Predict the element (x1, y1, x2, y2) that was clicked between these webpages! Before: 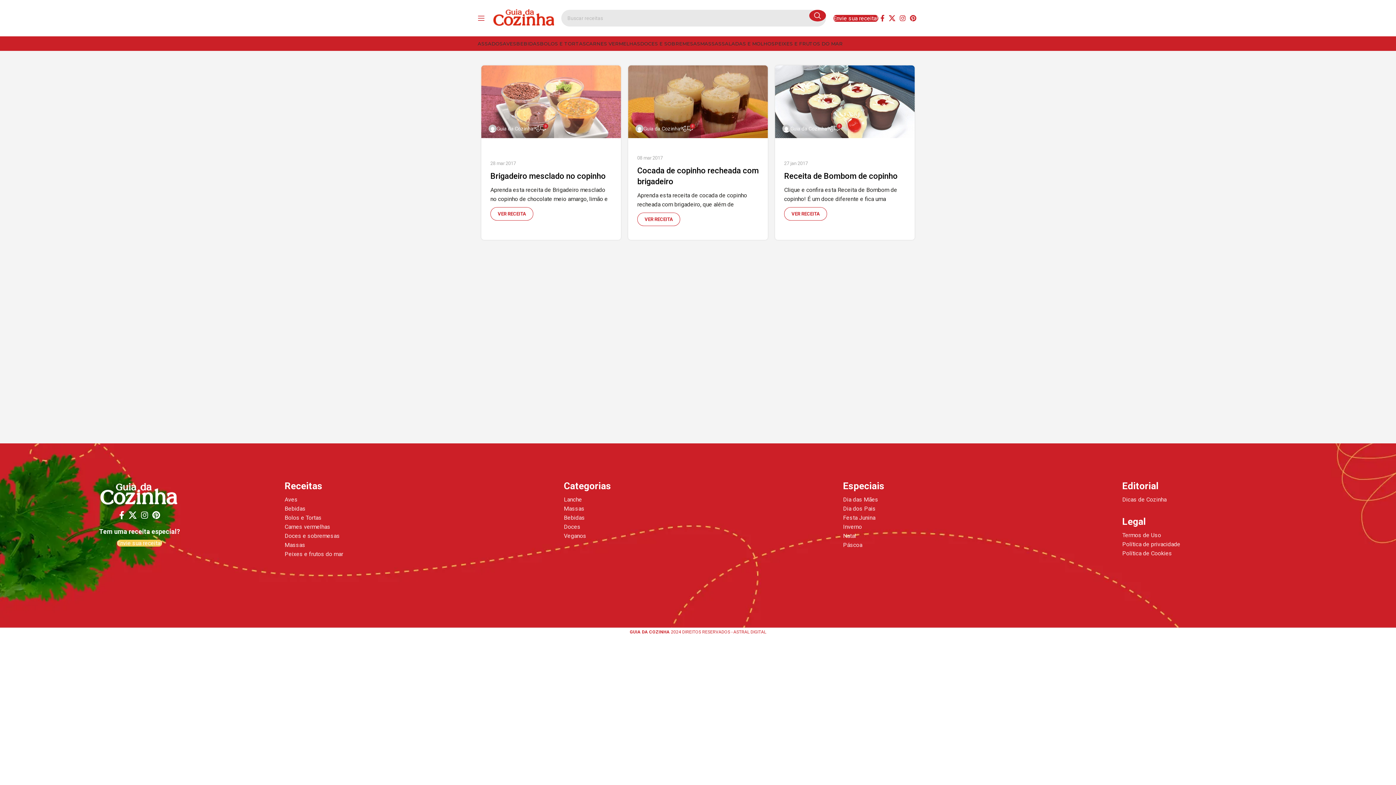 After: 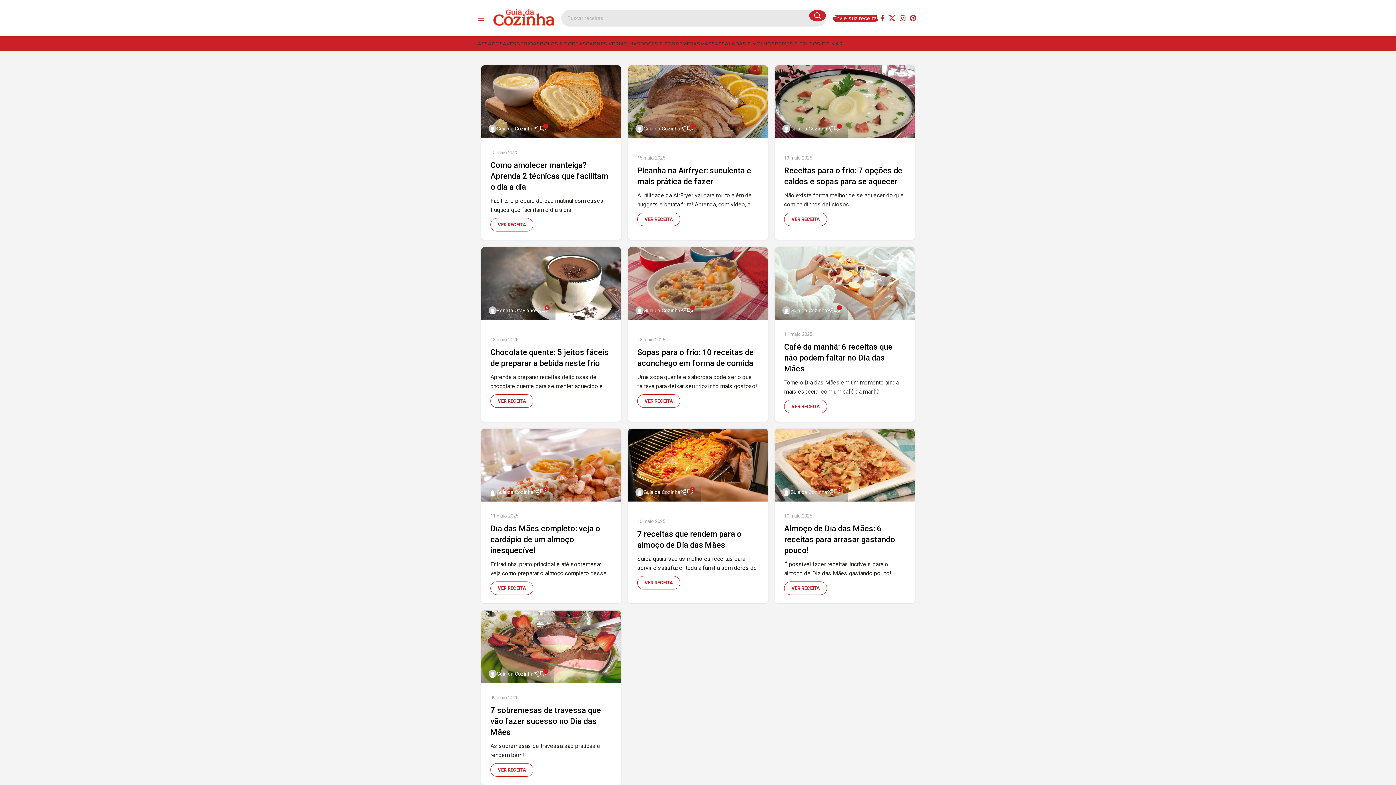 Action: bbox: (1122, 496, 1166, 503) label: Dicas de Cozinha